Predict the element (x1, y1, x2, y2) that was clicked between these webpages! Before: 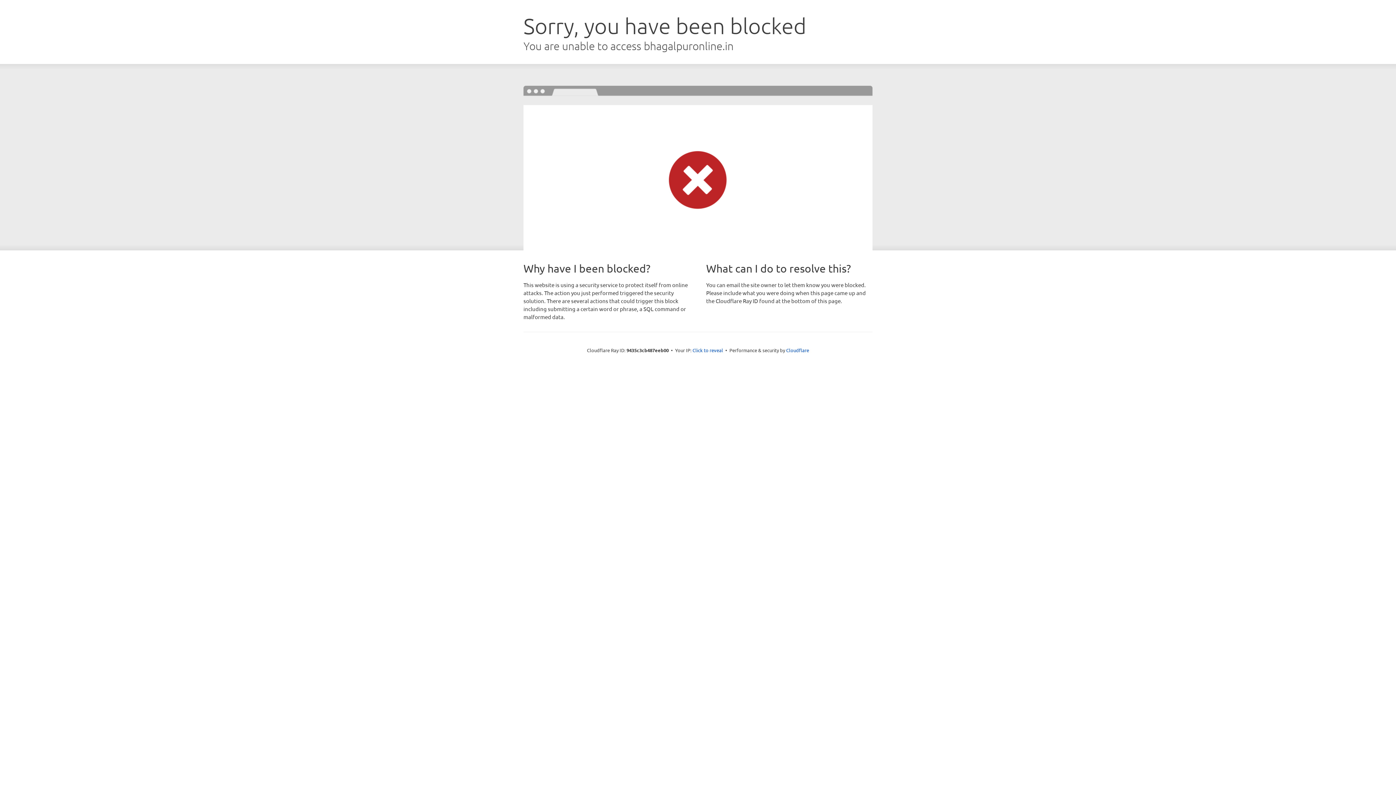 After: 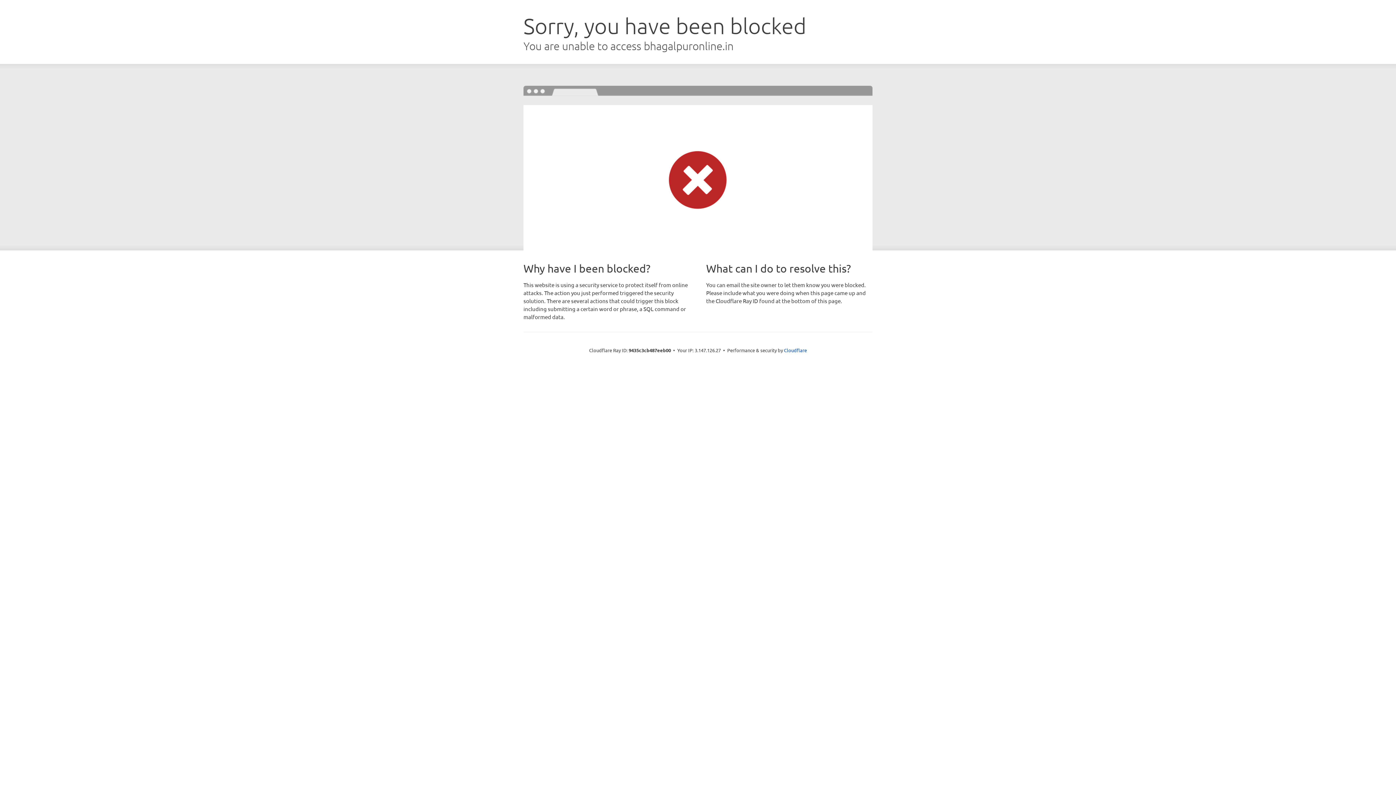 Action: label: Click to reveal bbox: (692, 346, 723, 353)